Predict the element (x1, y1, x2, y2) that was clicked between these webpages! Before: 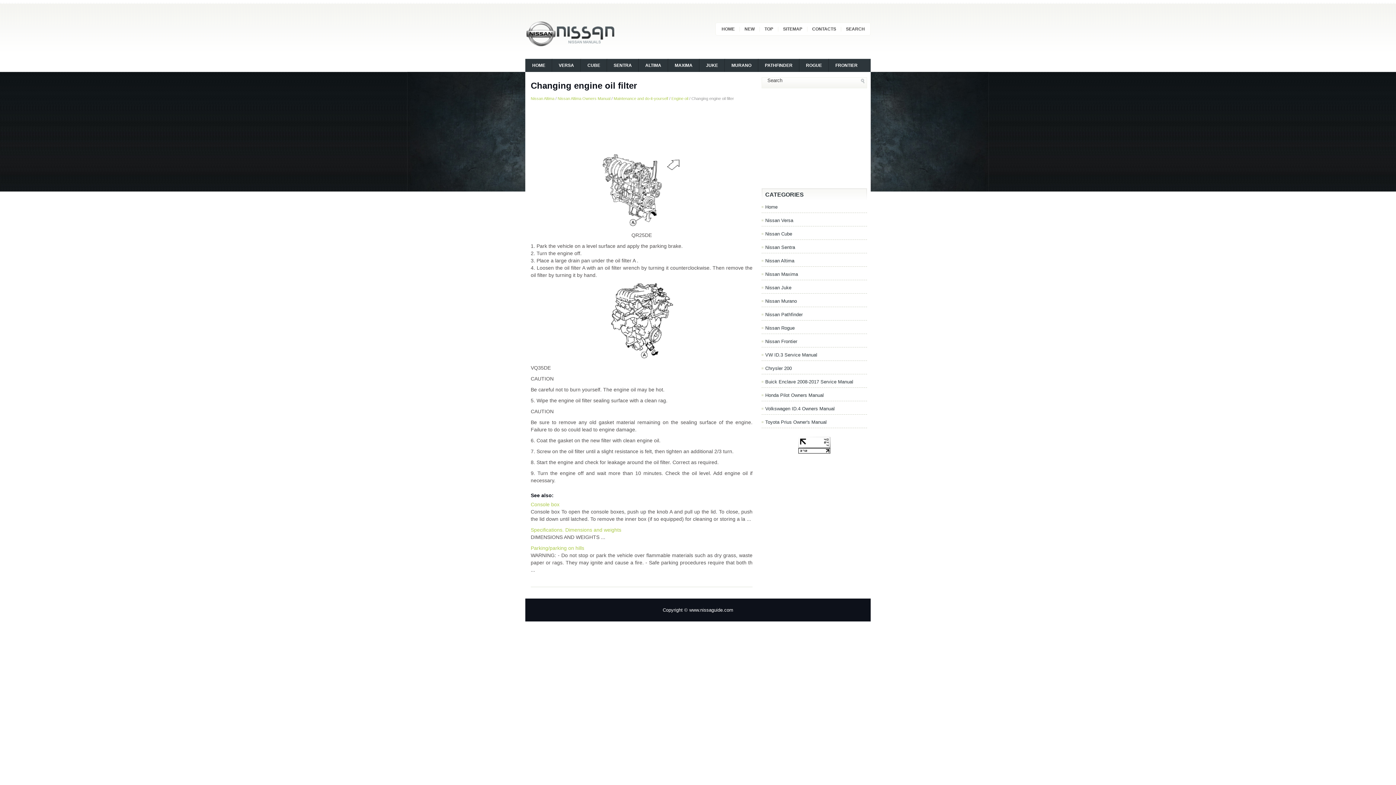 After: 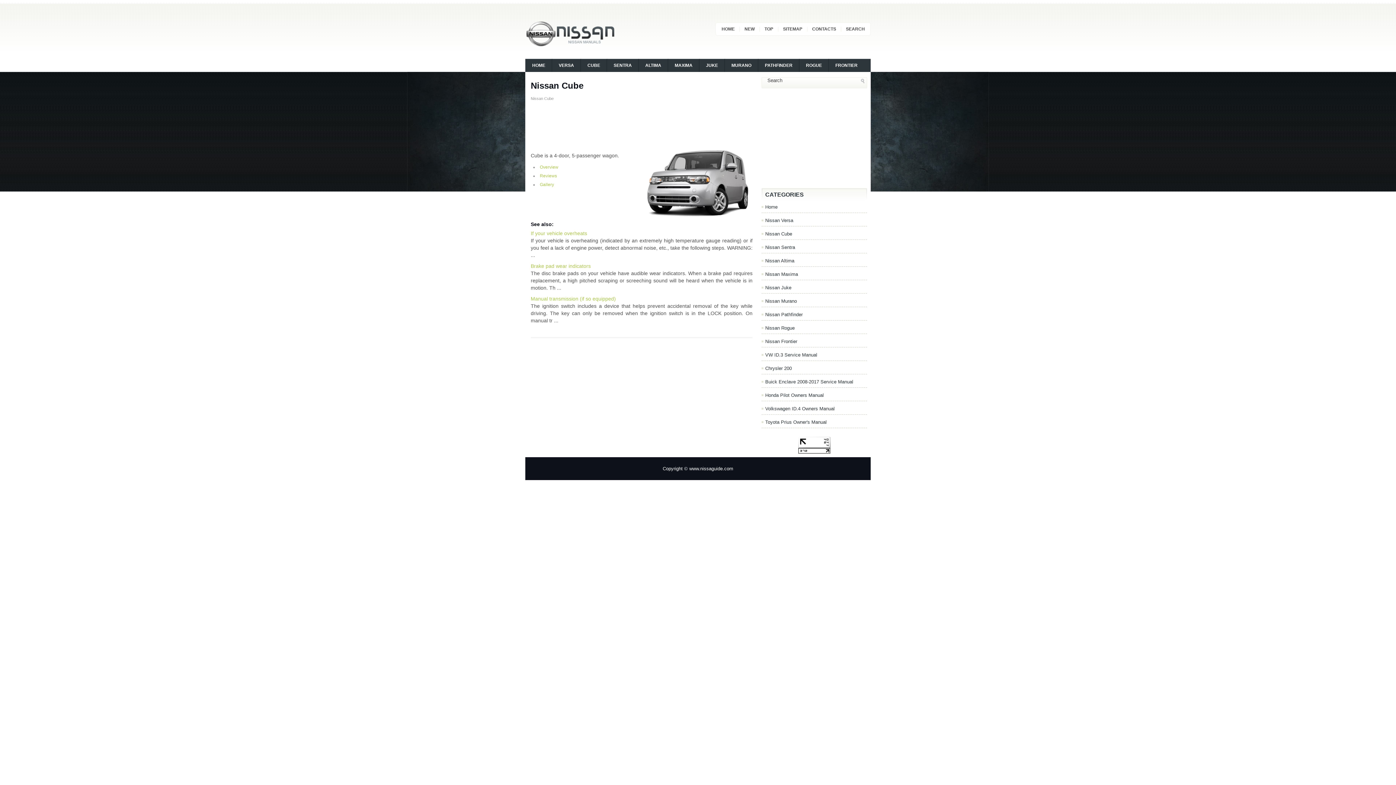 Action: label: Nissan Cube bbox: (765, 231, 792, 236)